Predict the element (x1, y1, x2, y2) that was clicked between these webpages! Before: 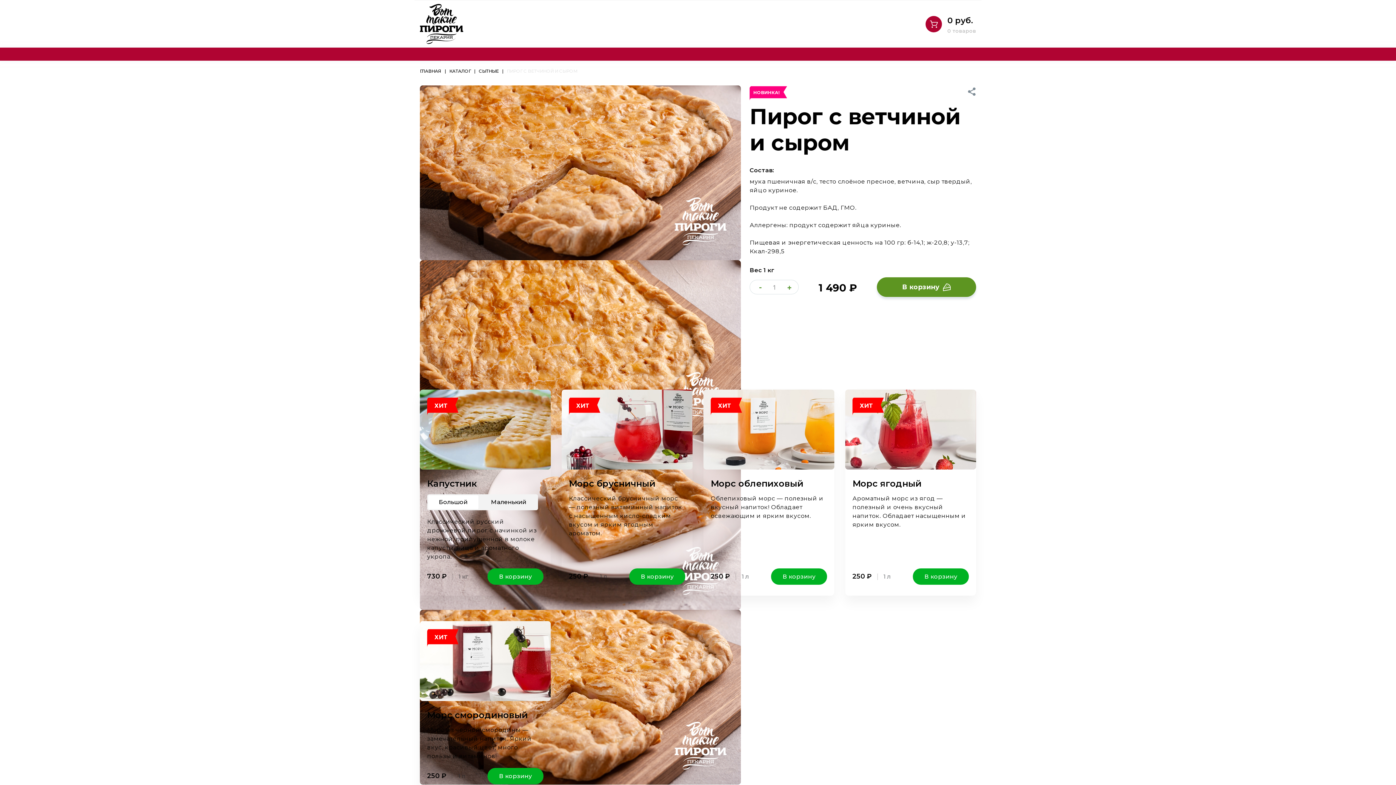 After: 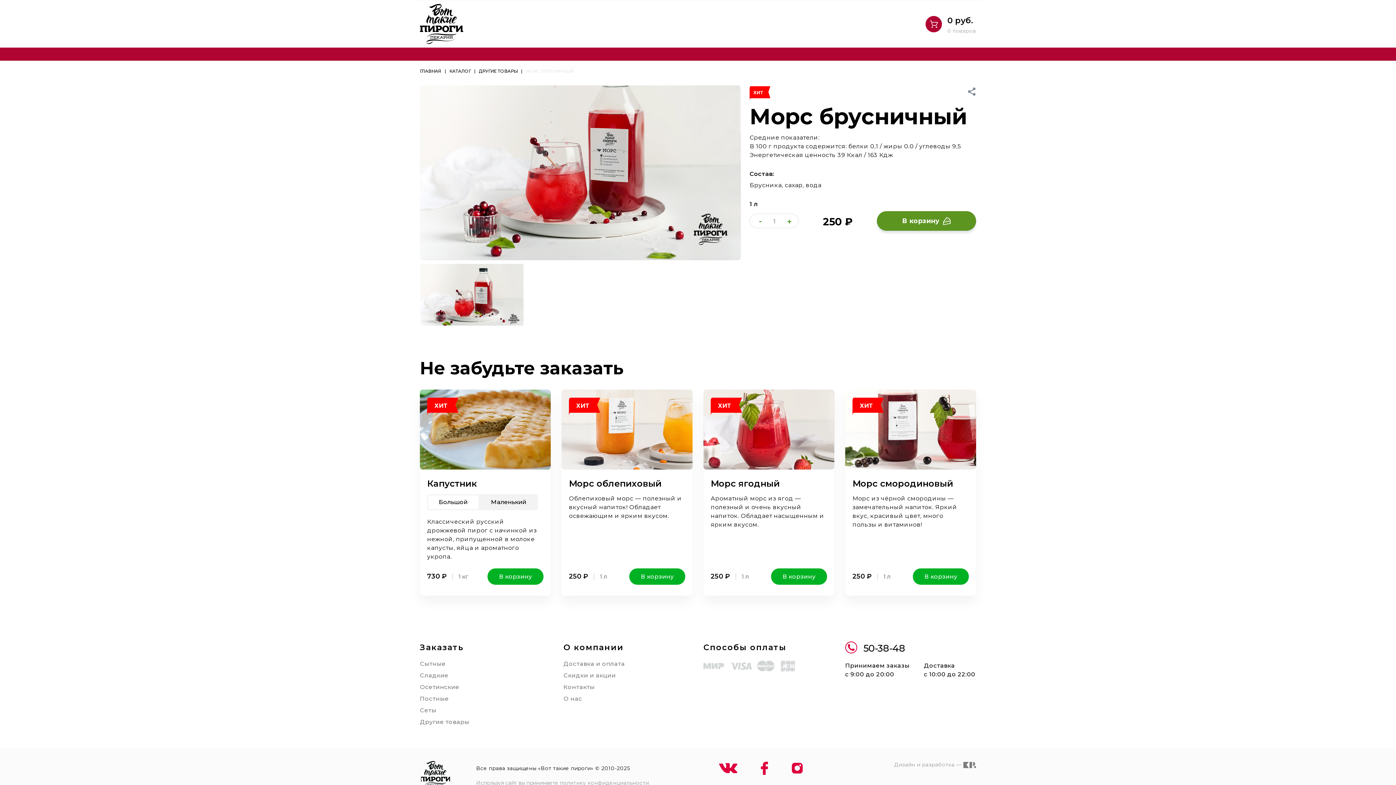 Action: bbox: (569, 478, 655, 489) label: Морс брусничный